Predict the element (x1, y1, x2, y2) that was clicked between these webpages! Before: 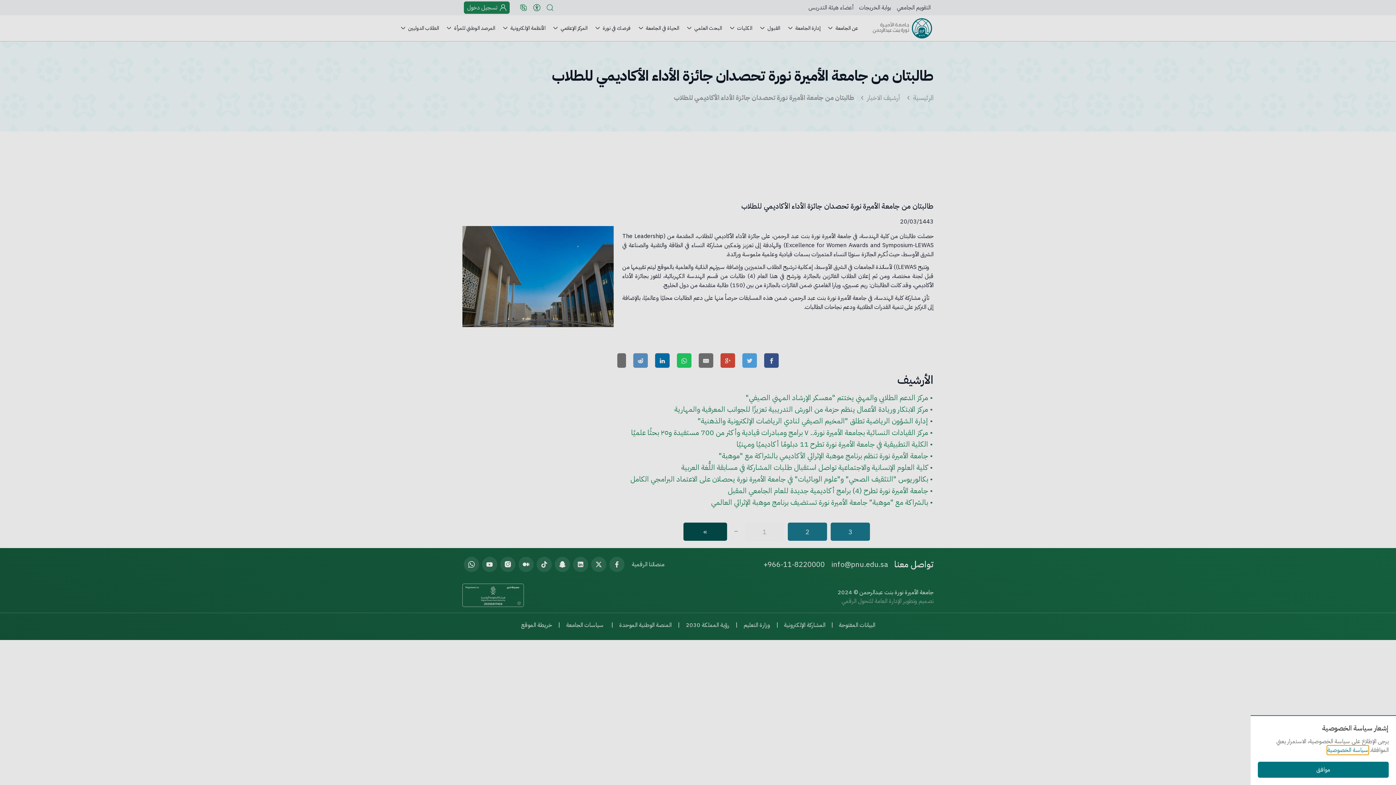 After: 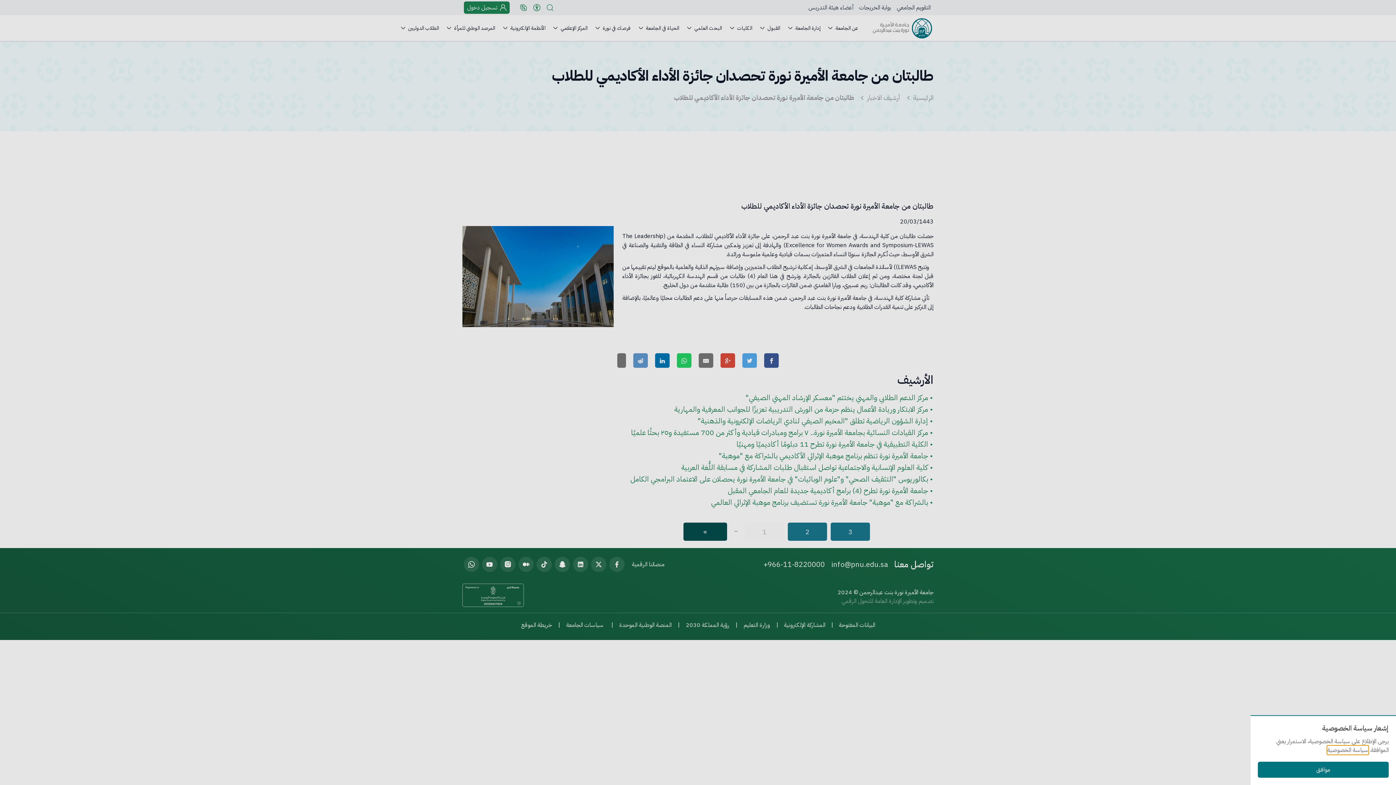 Action: label: سياسة الخصوصية bbox: (1327, 746, 1368, 754)